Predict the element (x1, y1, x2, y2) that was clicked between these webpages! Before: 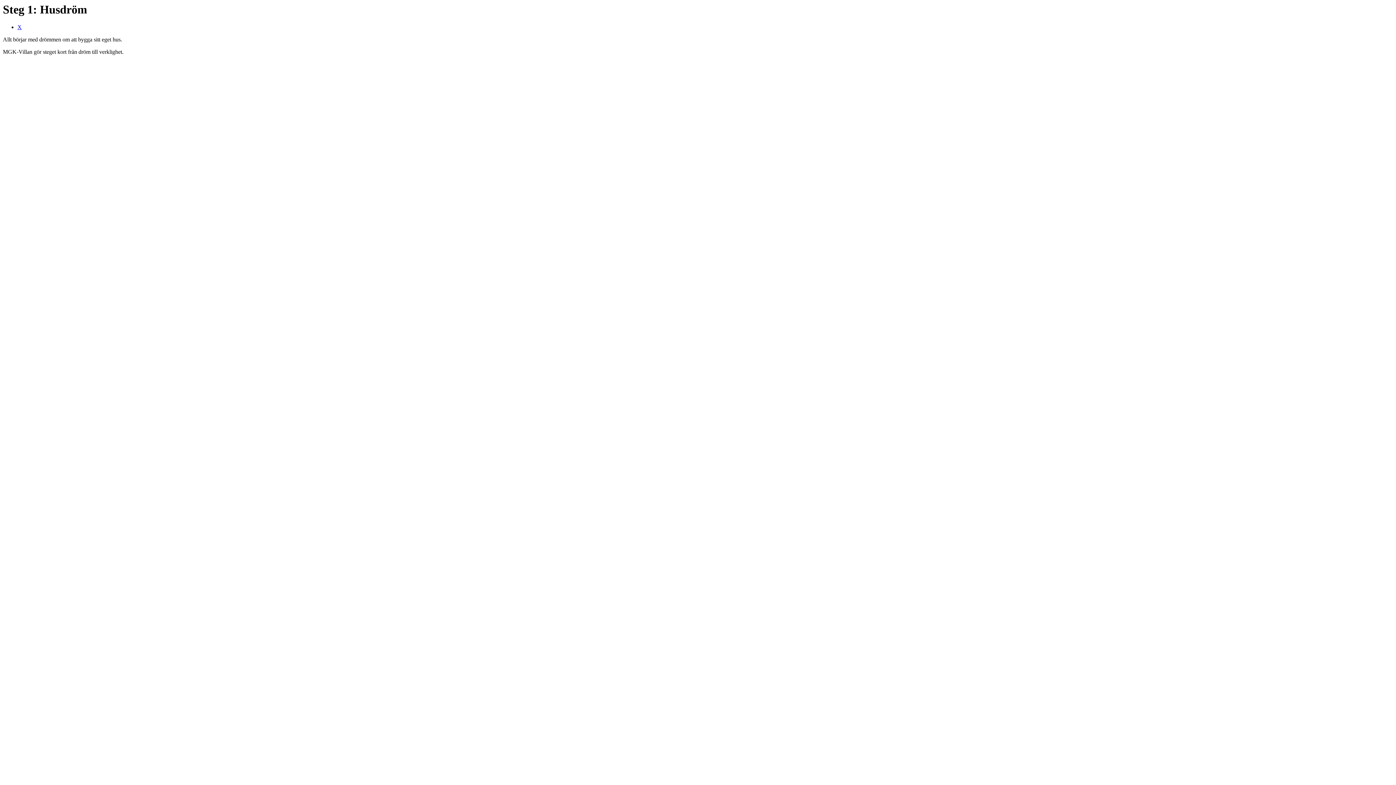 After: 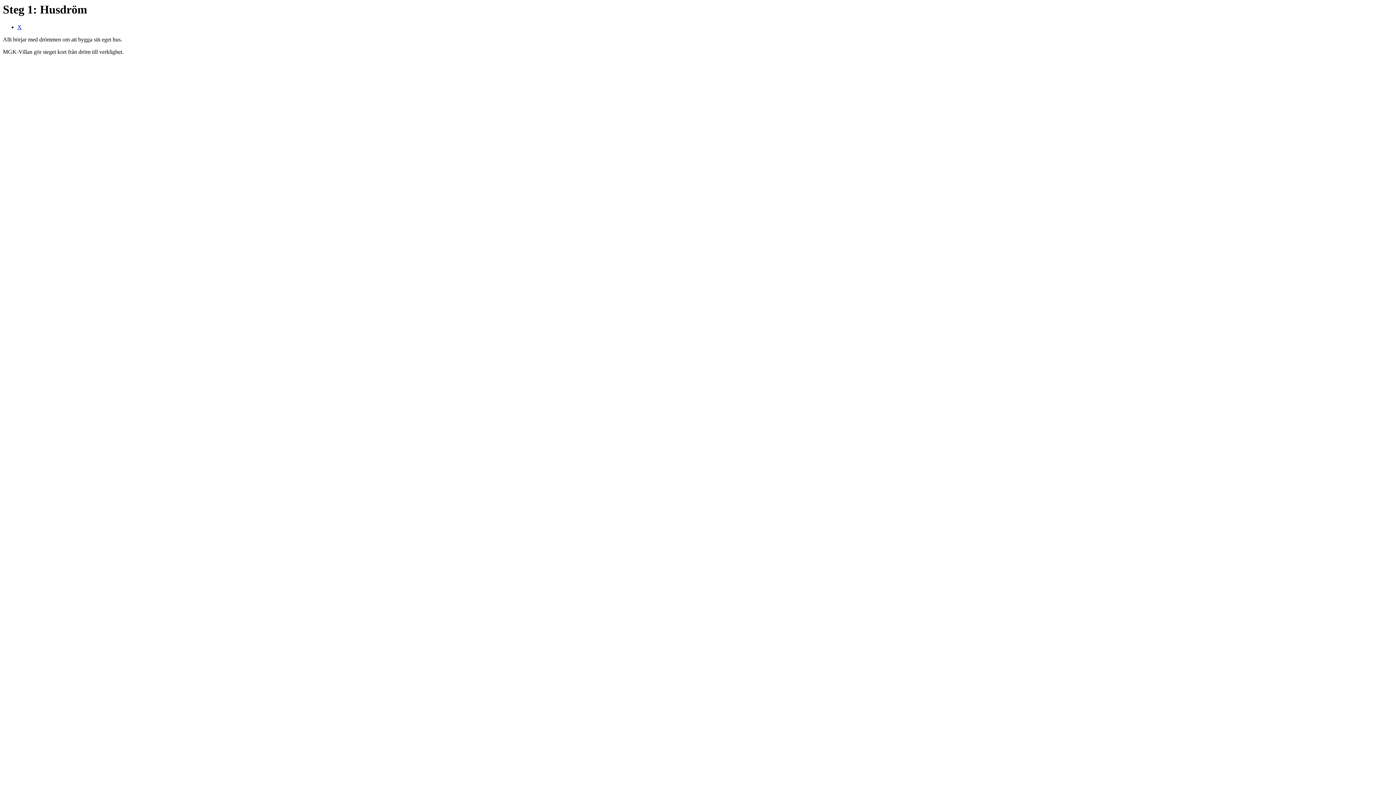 Action: bbox: (17, 24, 21, 30) label: X